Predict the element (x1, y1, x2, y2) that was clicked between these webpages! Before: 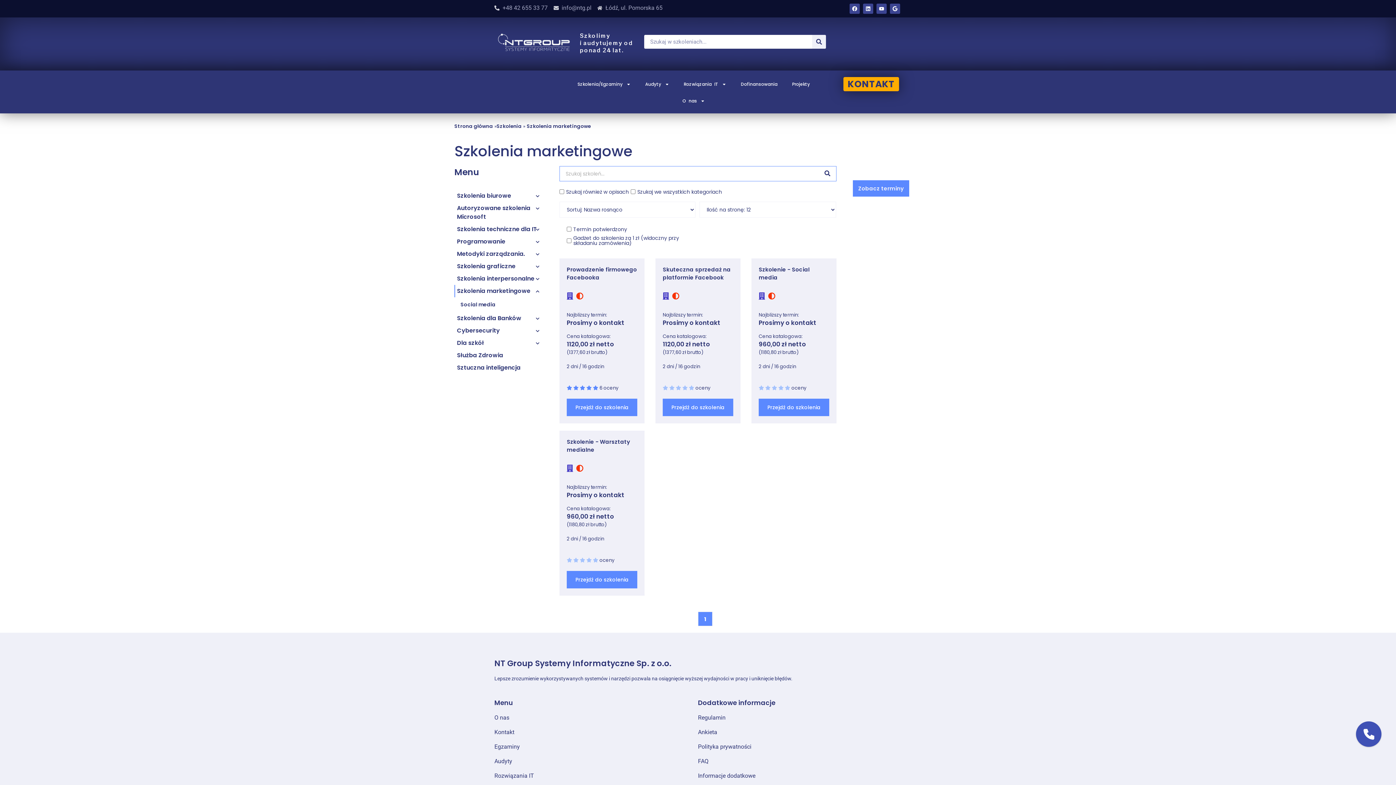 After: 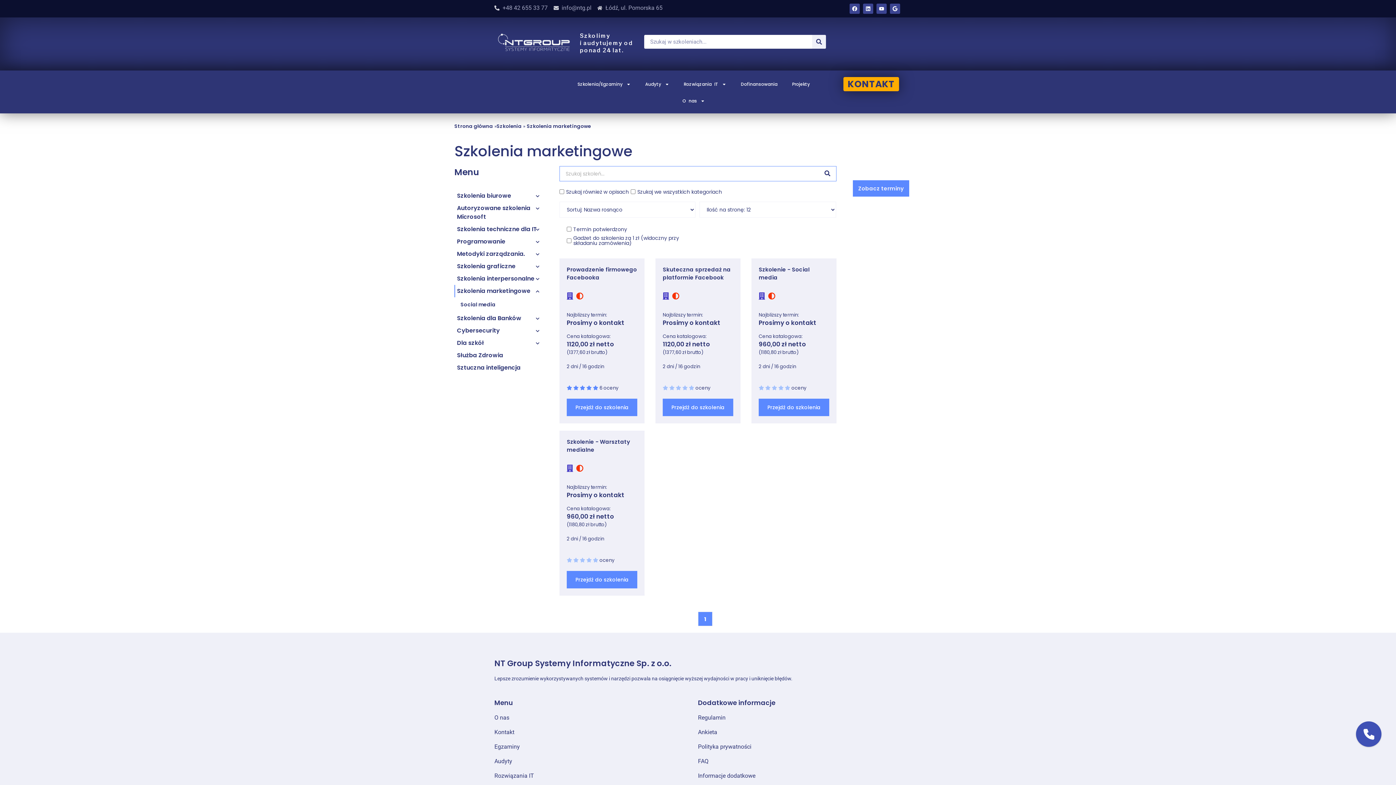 Action: label: Szkolenia marketingowe bbox: (526, 123, 590, 129)